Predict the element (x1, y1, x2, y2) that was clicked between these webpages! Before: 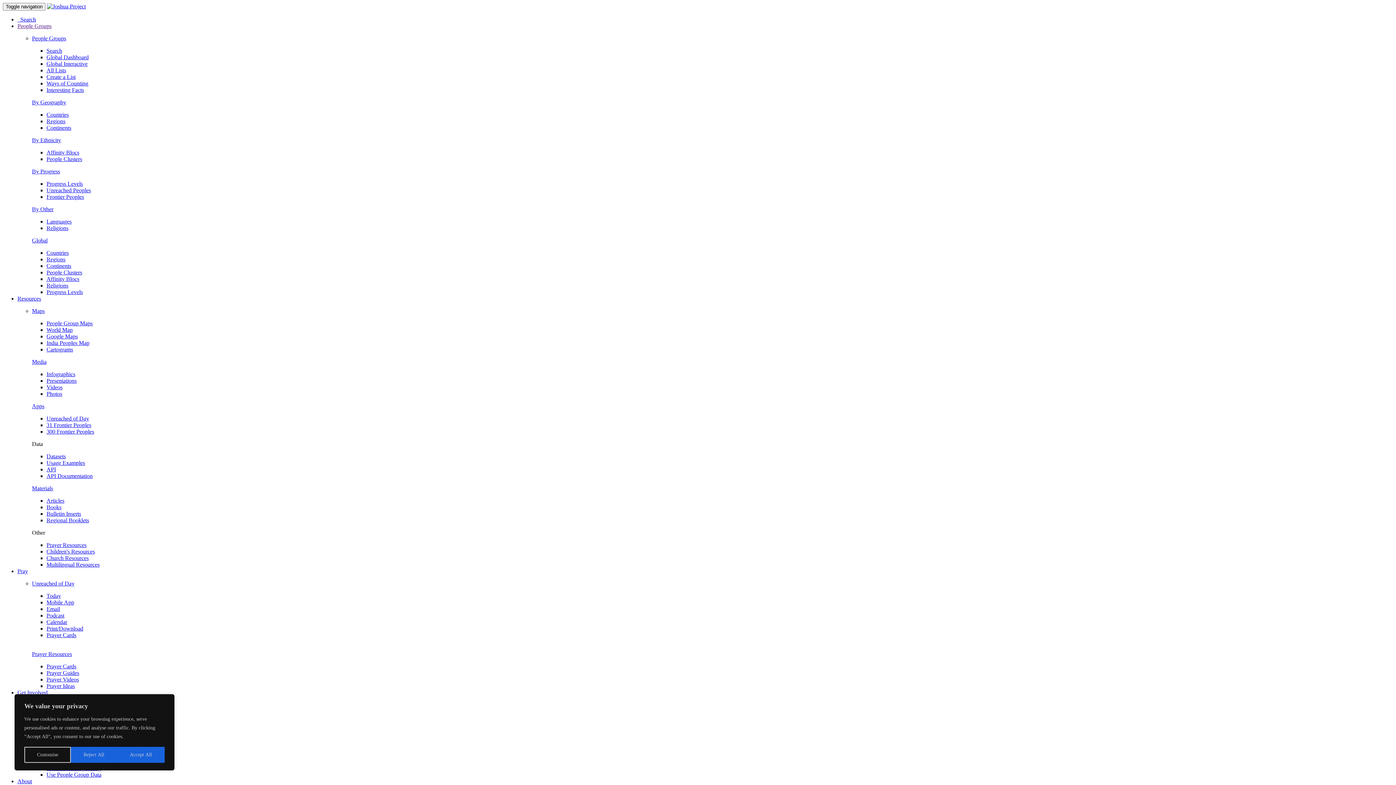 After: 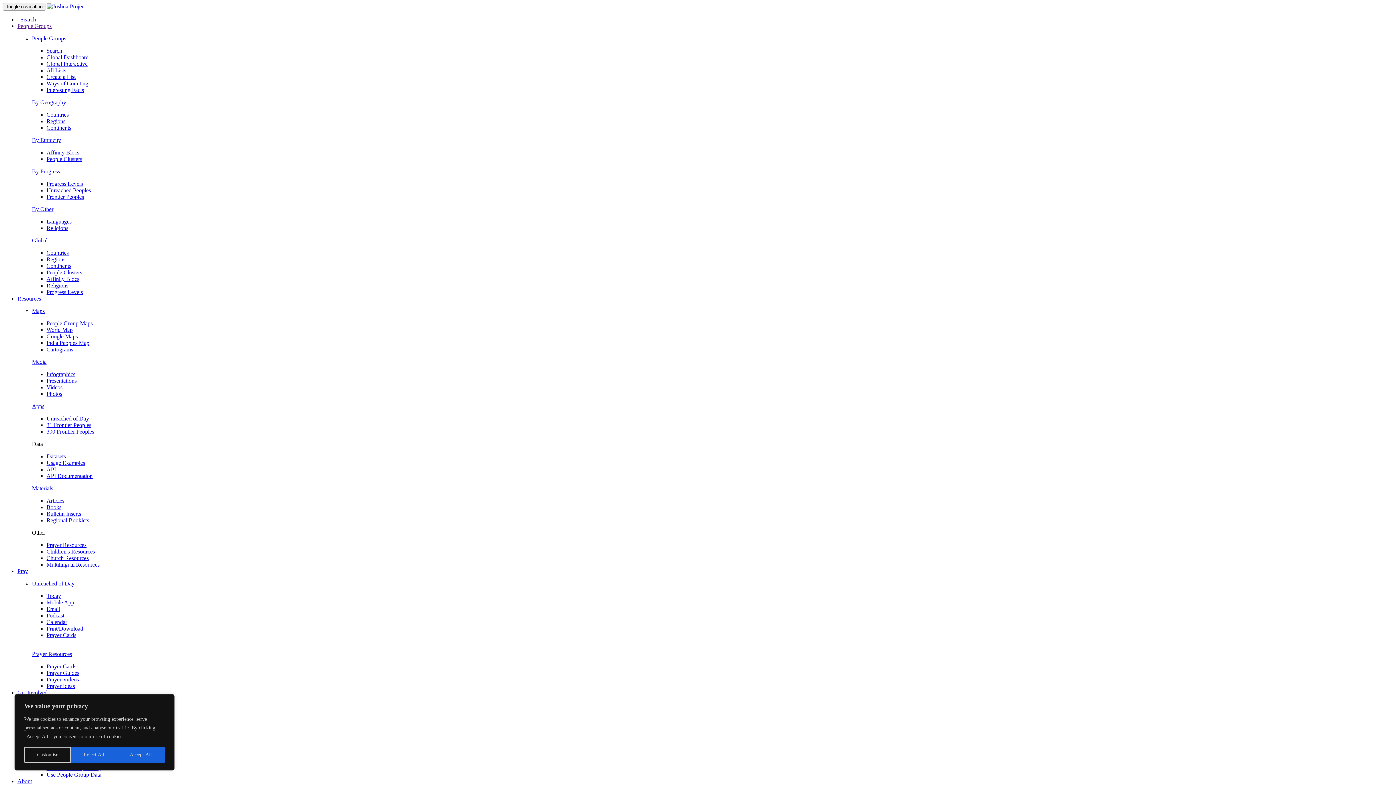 Action: label: Prayer Resources bbox: (46, 542, 86, 548)